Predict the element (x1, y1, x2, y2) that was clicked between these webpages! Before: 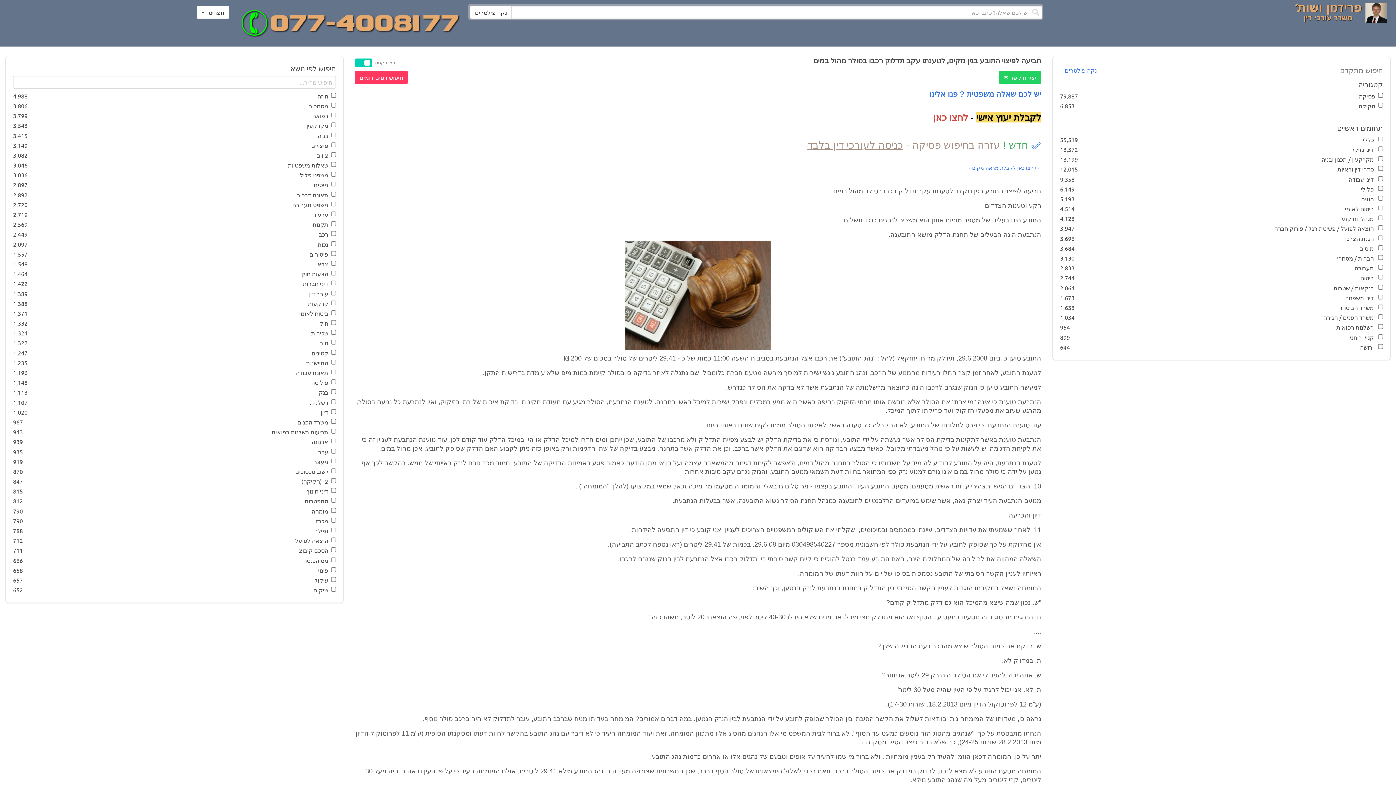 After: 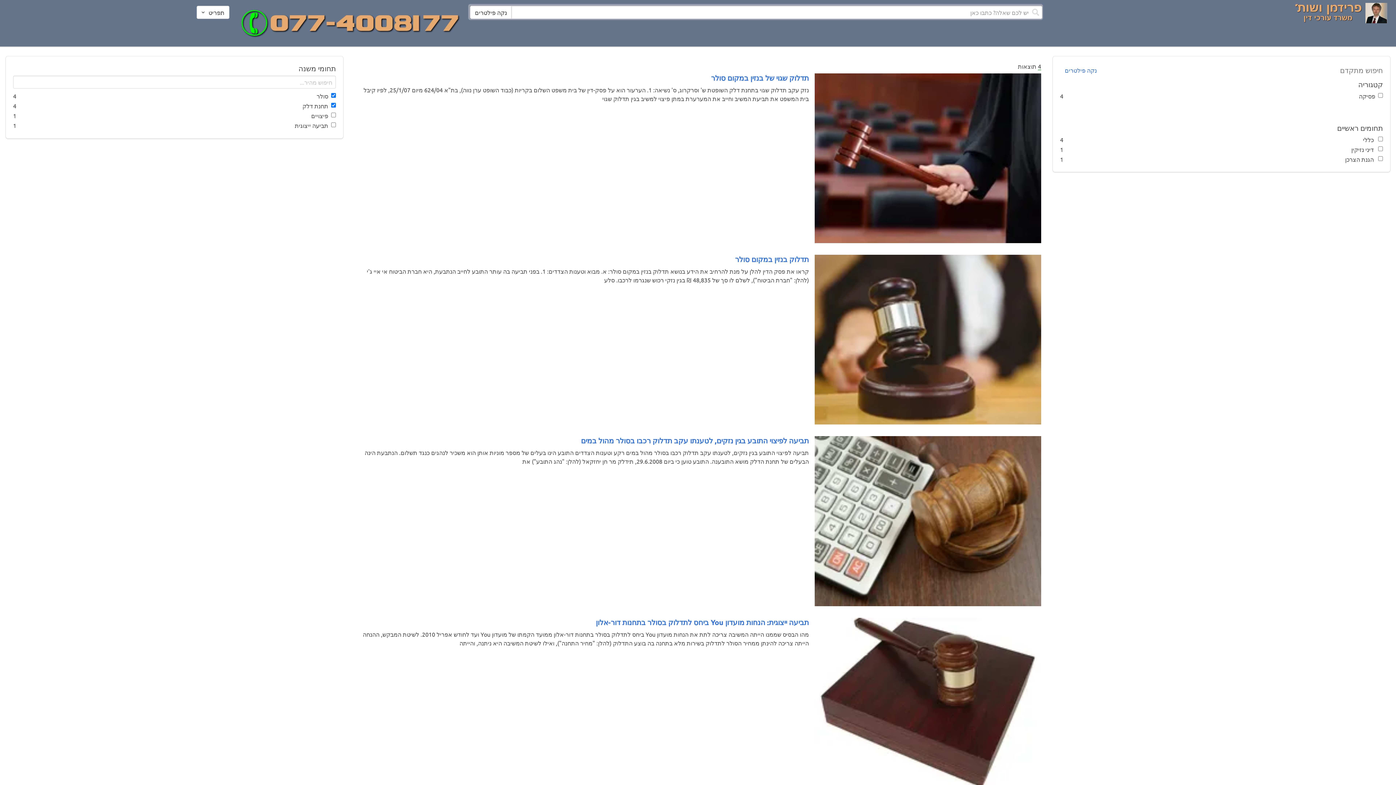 Action: bbox: (354, 70, 408, 83) label: חיפוש דפים דומים